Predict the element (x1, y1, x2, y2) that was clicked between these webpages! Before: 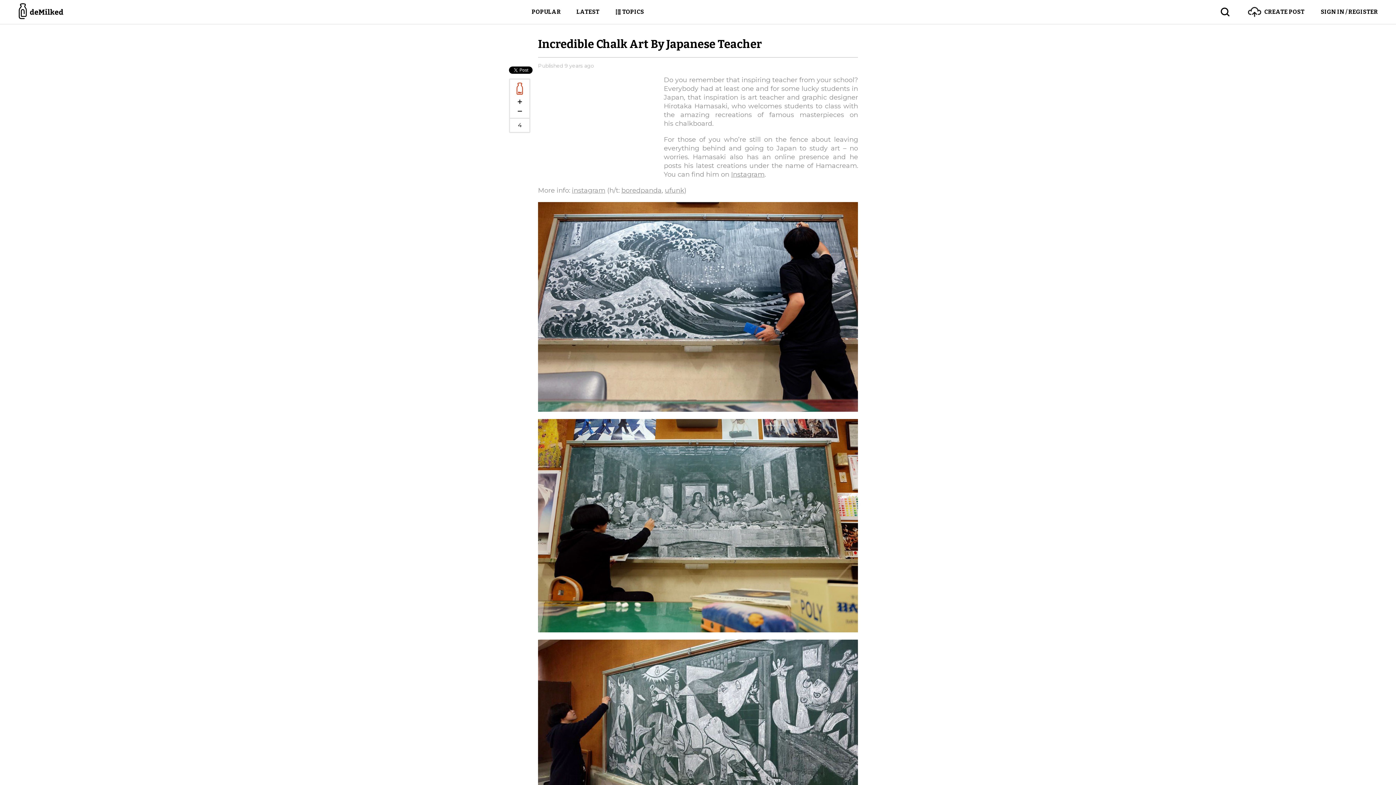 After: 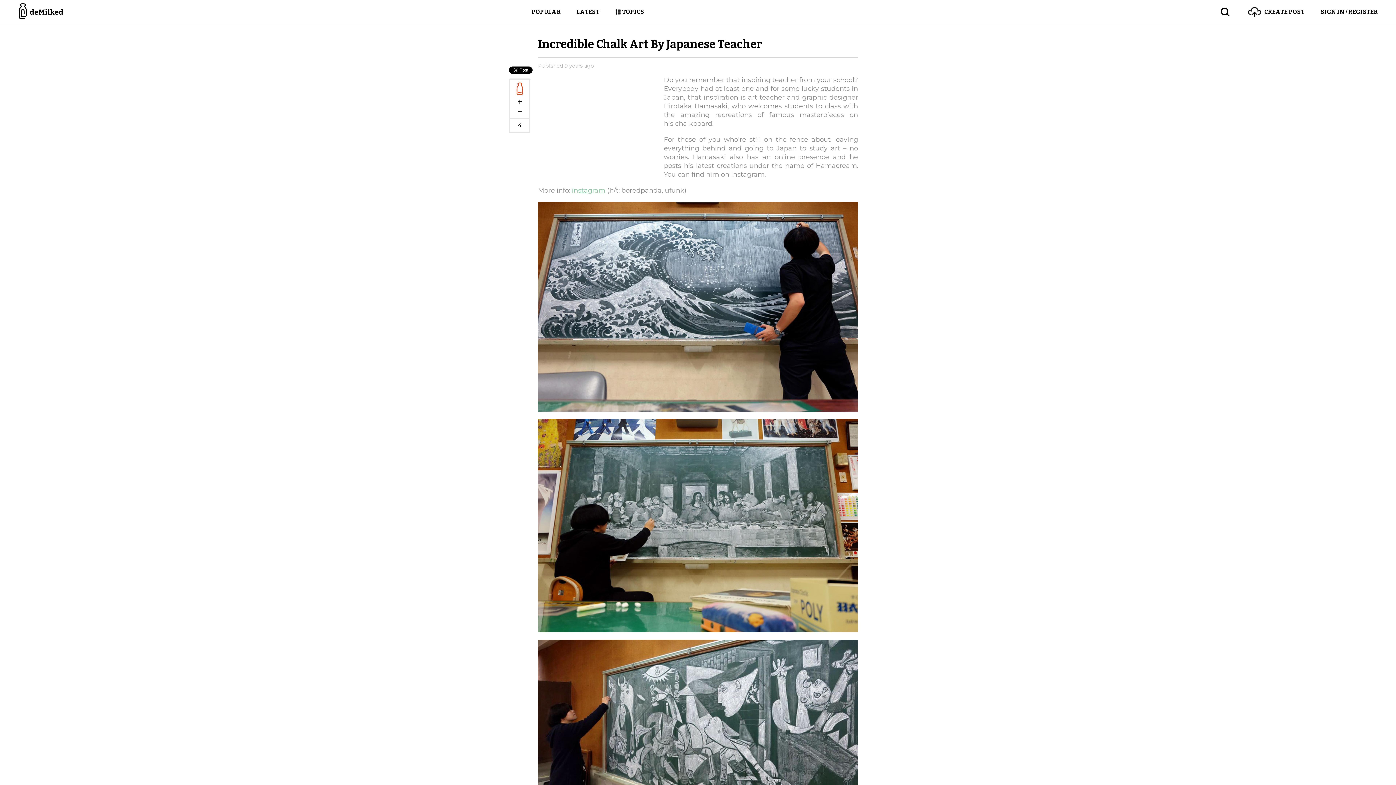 Action: label: instagram bbox: (572, 186, 605, 194)